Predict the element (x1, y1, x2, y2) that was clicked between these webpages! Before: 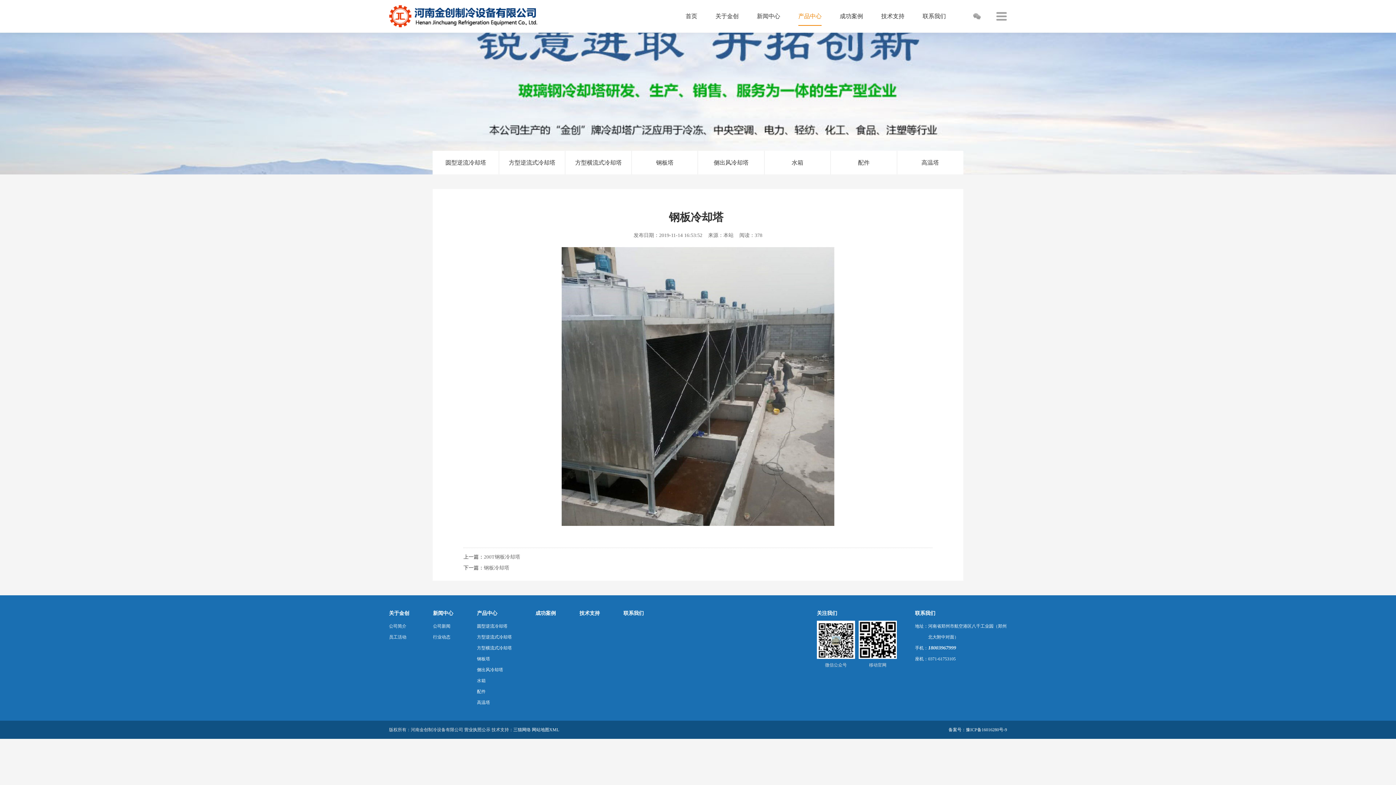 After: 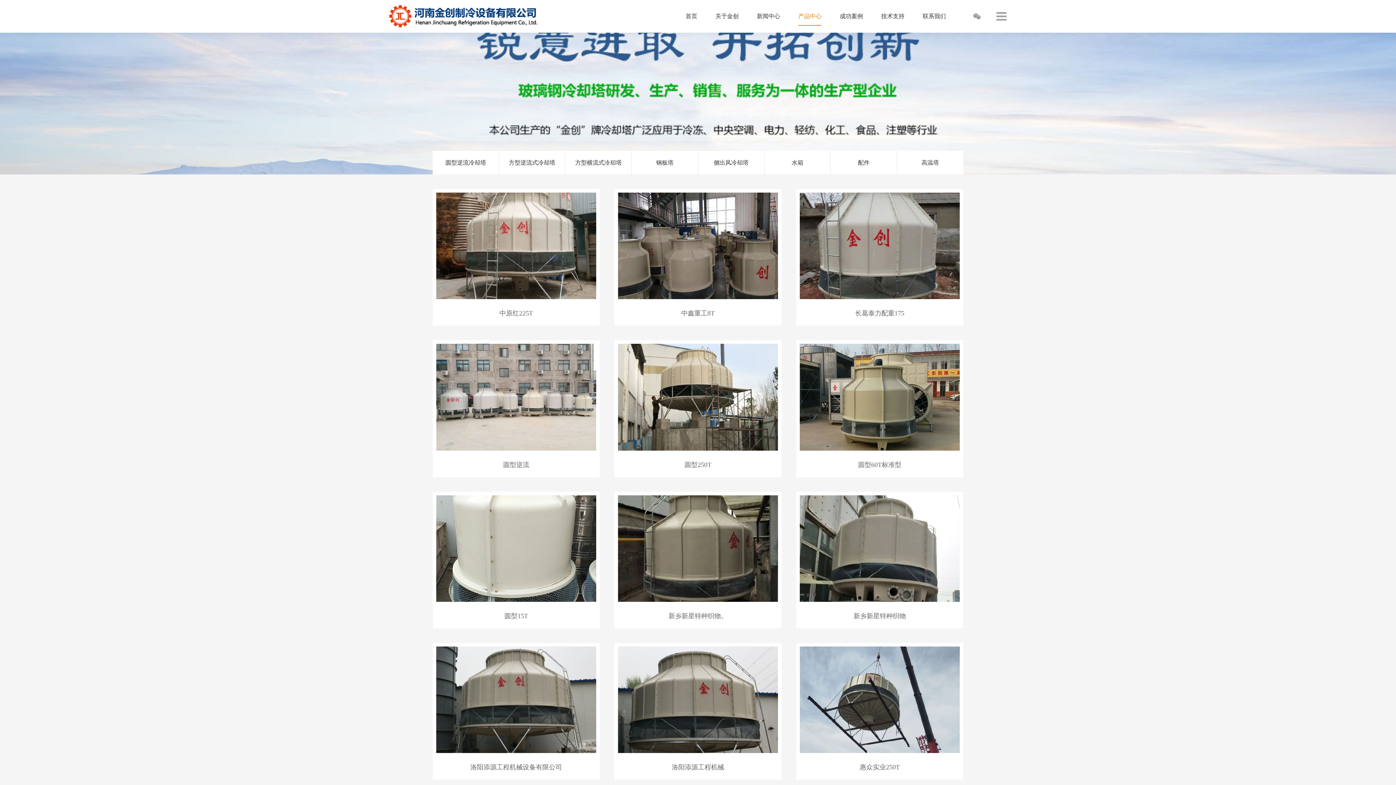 Action: bbox: (432, 150, 499, 174) label: 圆型逆流冷却塔